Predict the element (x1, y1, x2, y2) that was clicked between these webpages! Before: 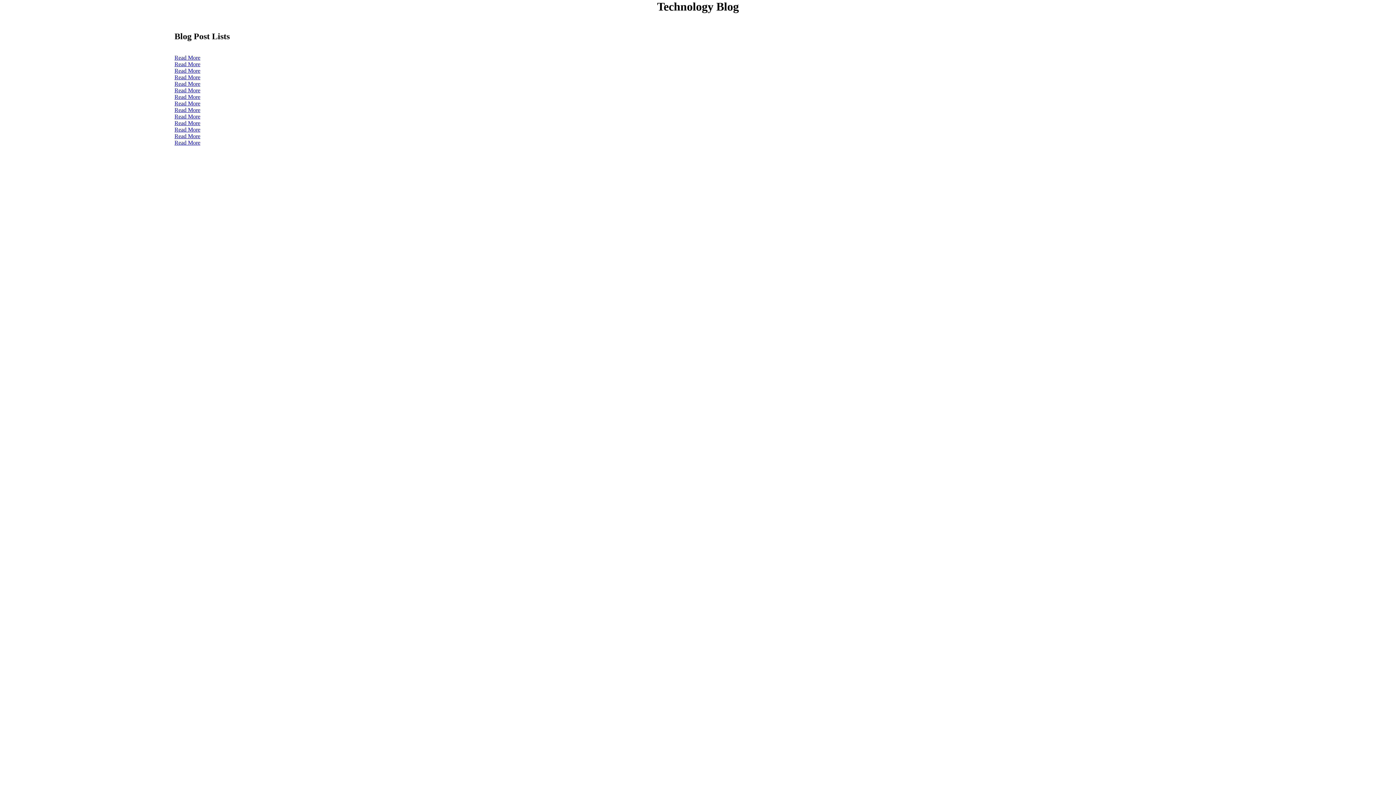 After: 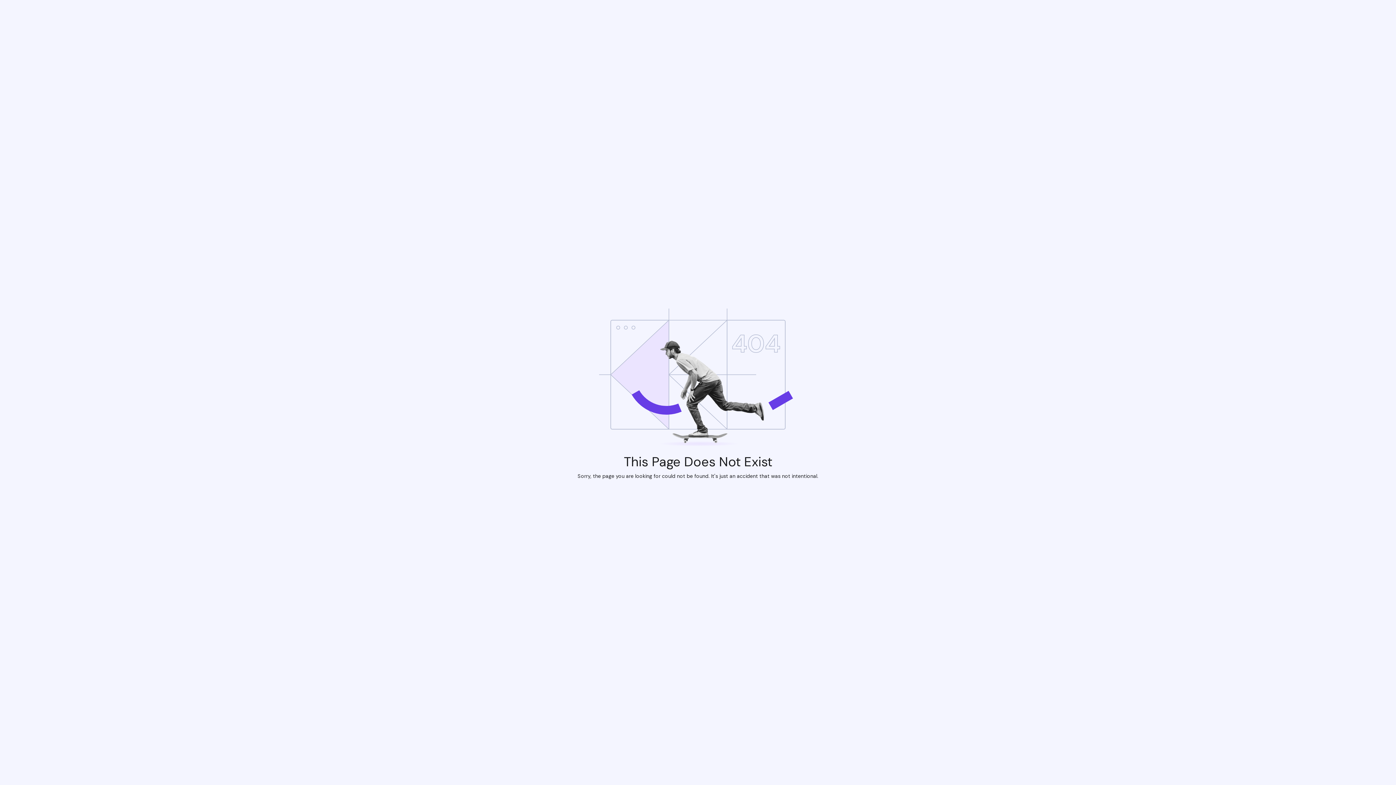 Action: bbox: (174, 113, 200, 119) label: Read More